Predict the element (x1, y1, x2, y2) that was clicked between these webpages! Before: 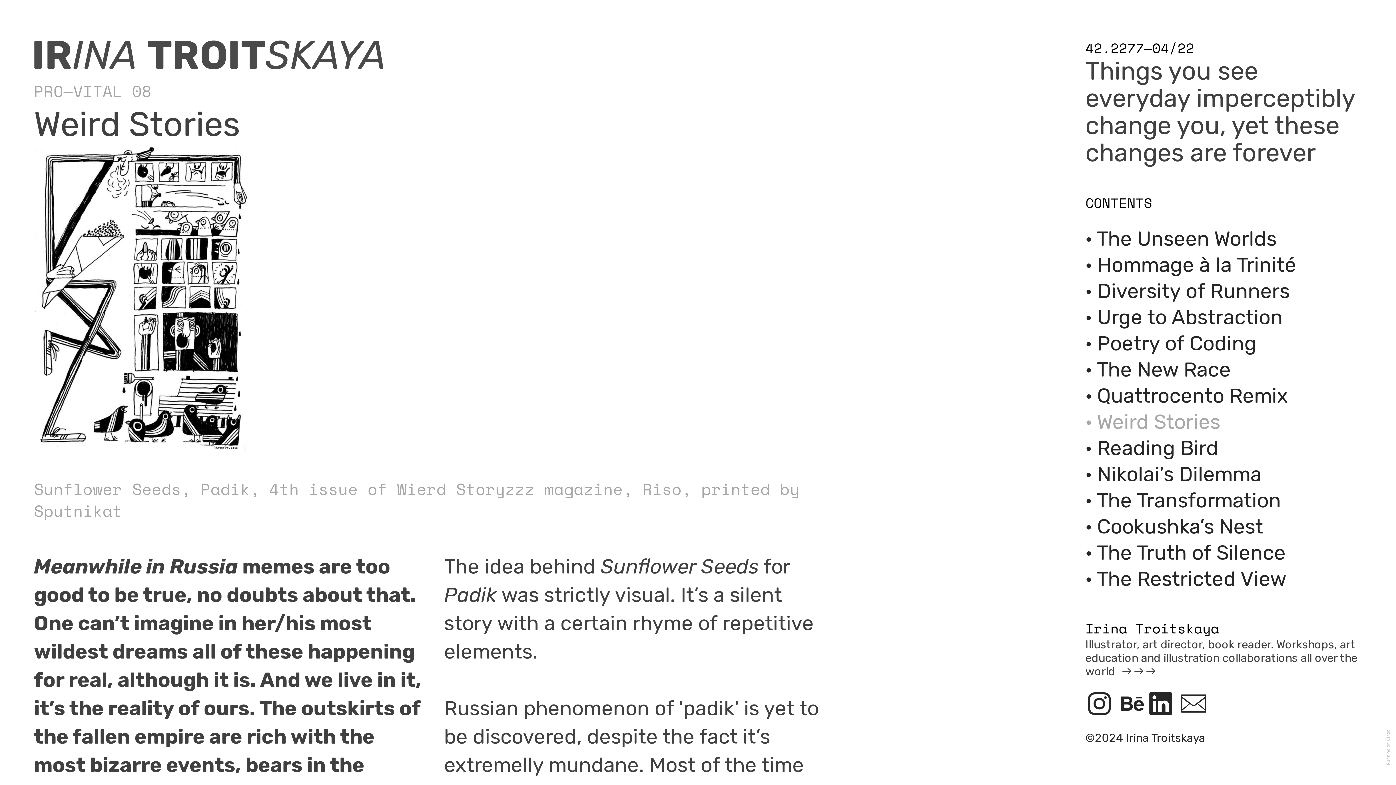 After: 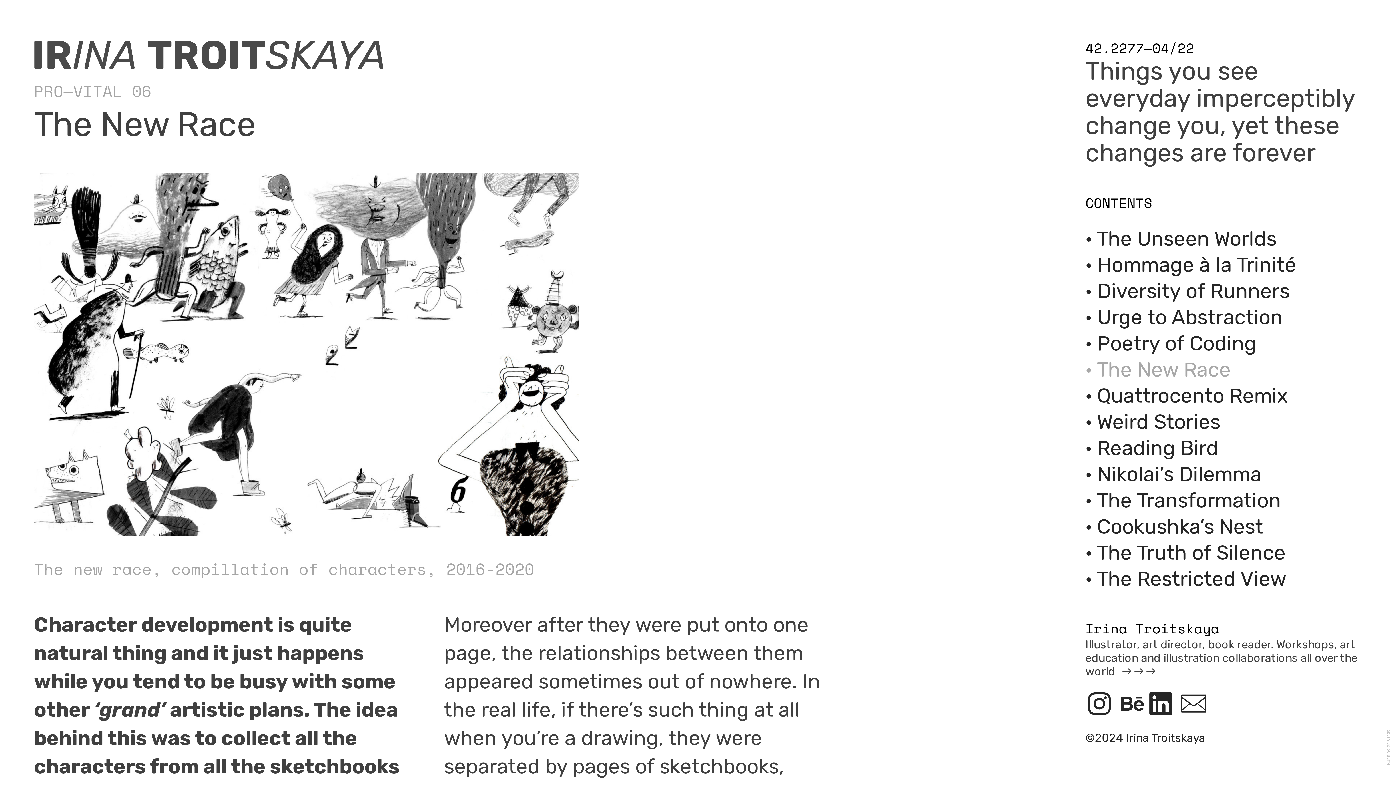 Action: bbox: (1085, 357, 1231, 381) label: · The New Race